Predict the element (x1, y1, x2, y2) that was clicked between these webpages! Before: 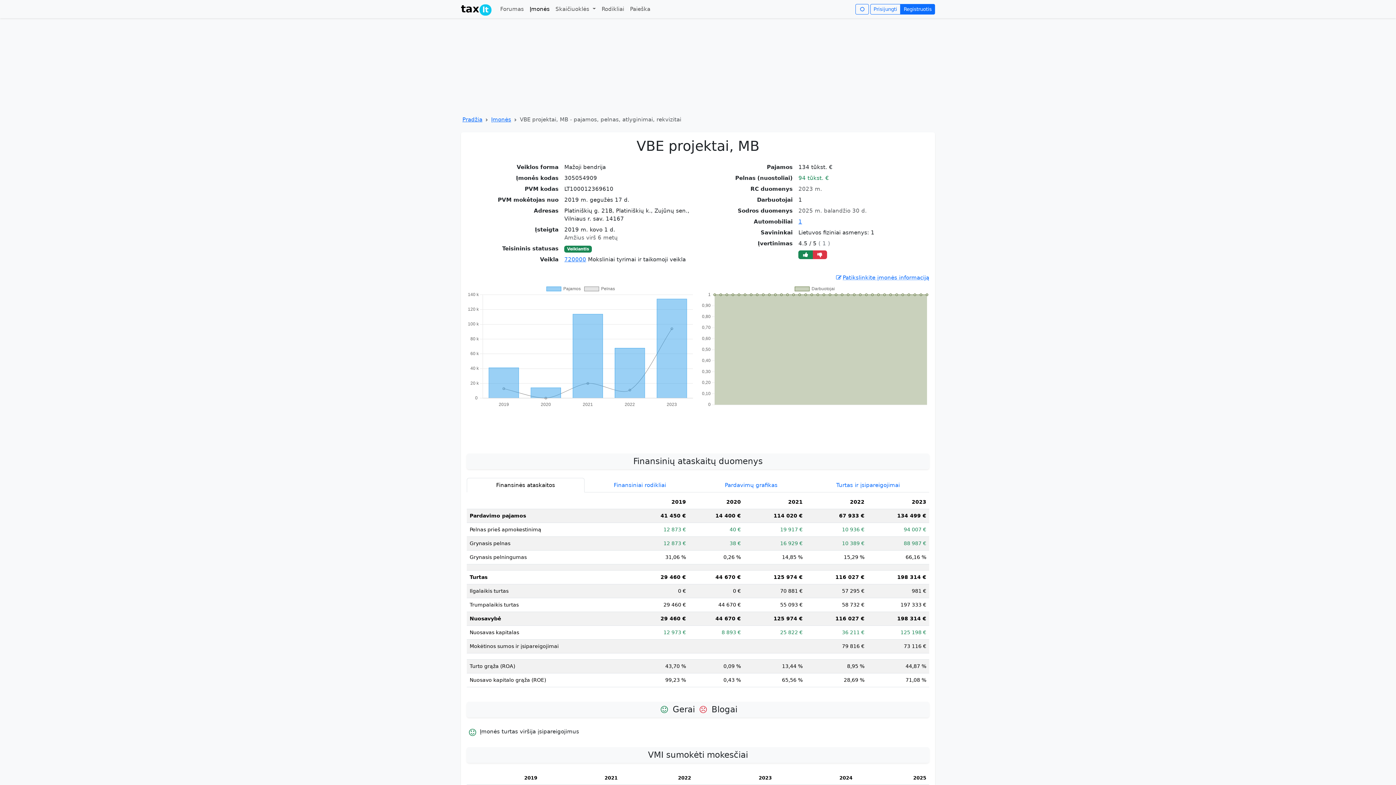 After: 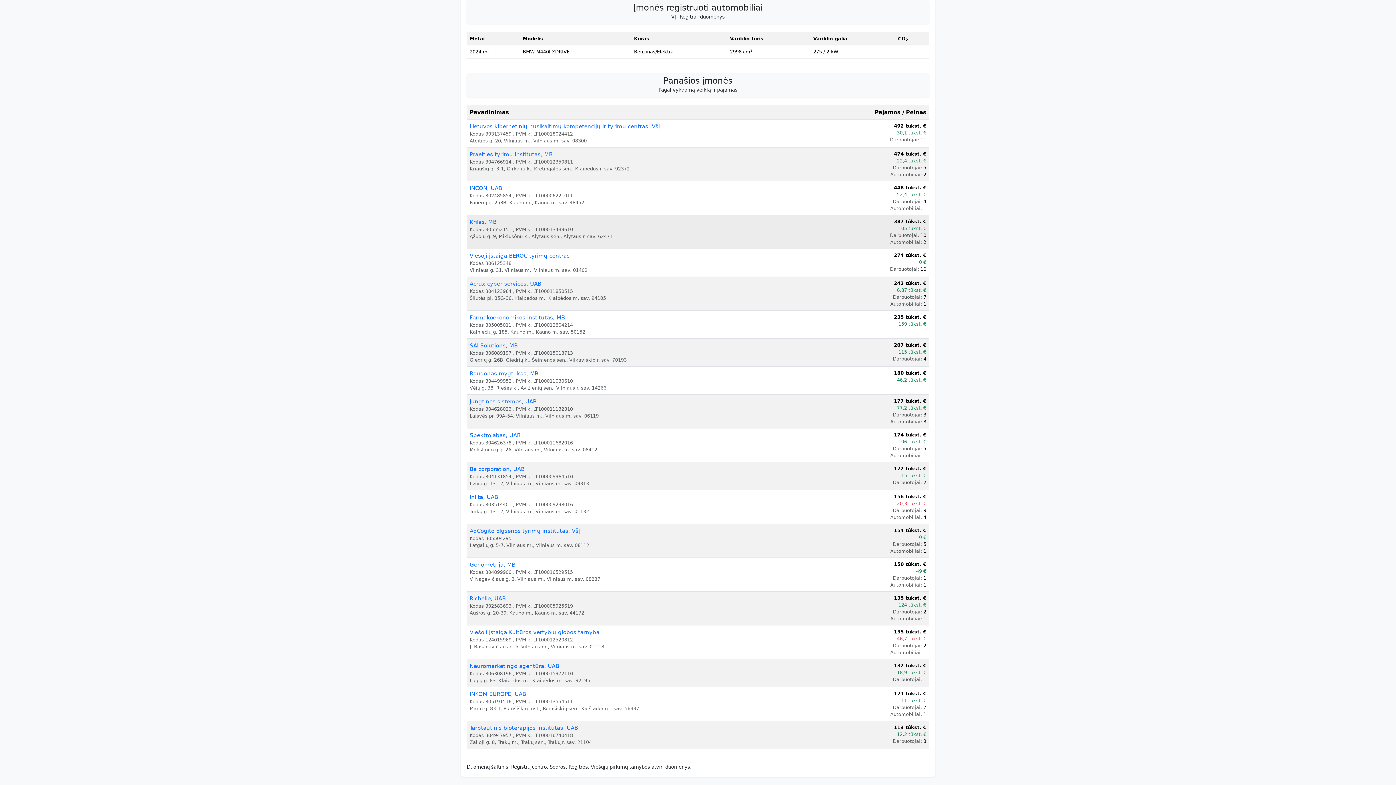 Action: label: 1 bbox: (798, 218, 802, 225)